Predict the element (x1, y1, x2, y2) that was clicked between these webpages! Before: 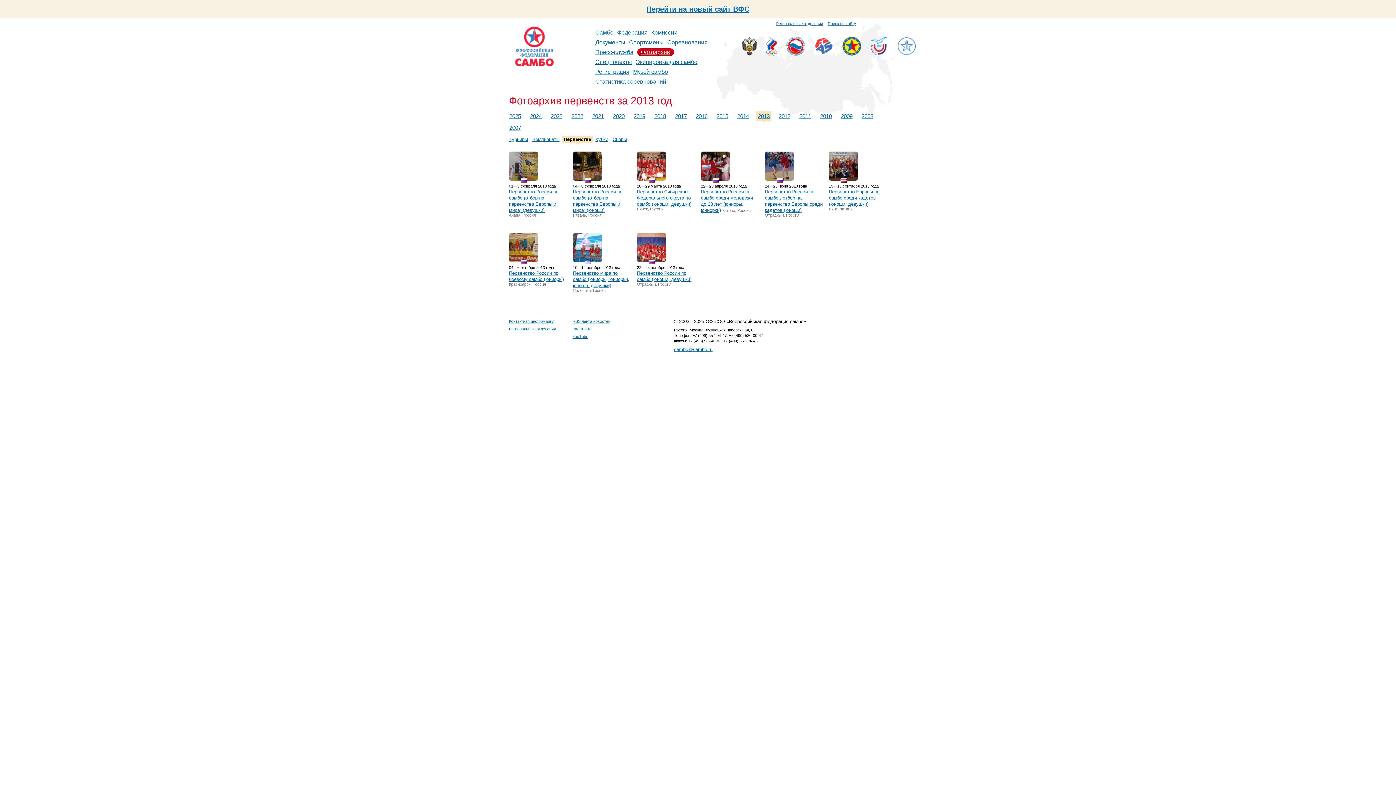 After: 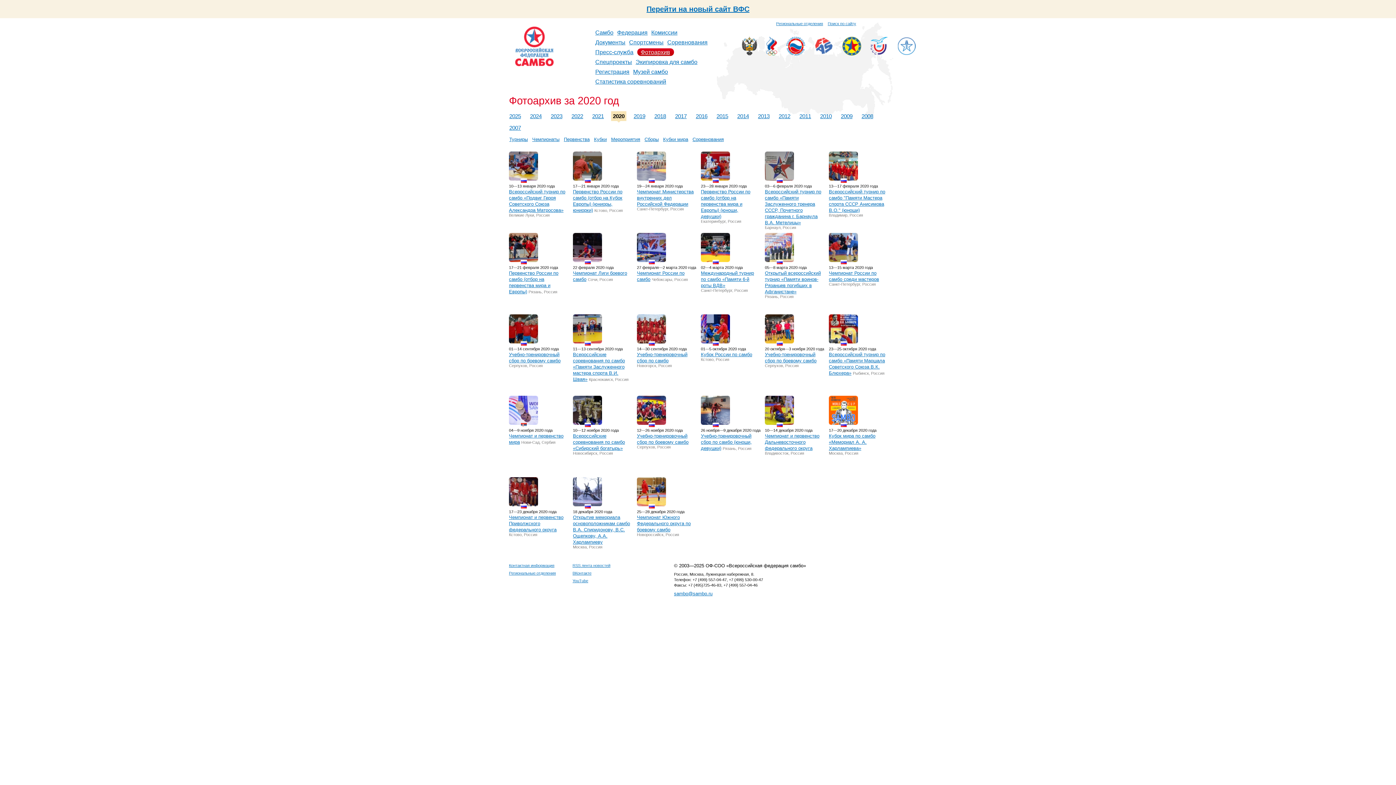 Action: bbox: (611, 111, 626, 122) label: 2020